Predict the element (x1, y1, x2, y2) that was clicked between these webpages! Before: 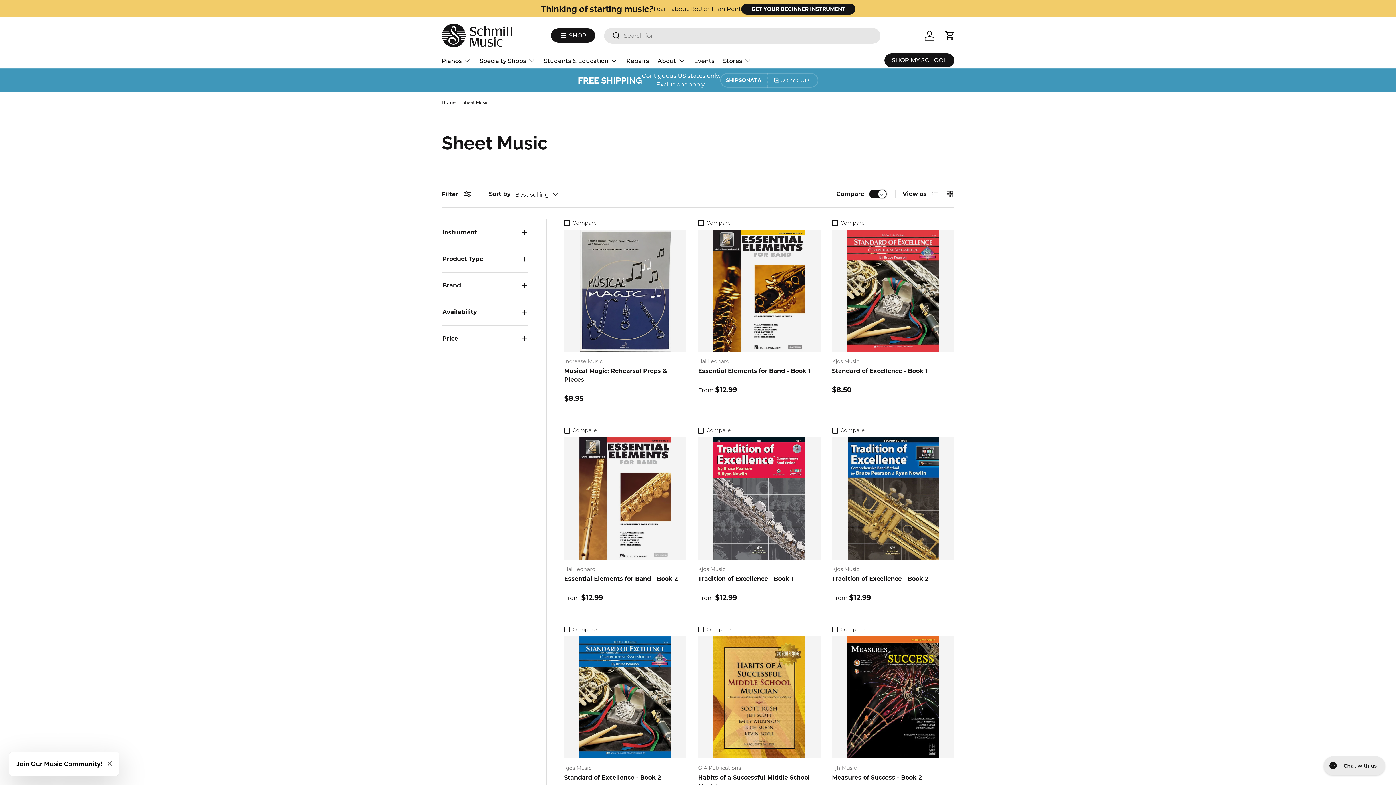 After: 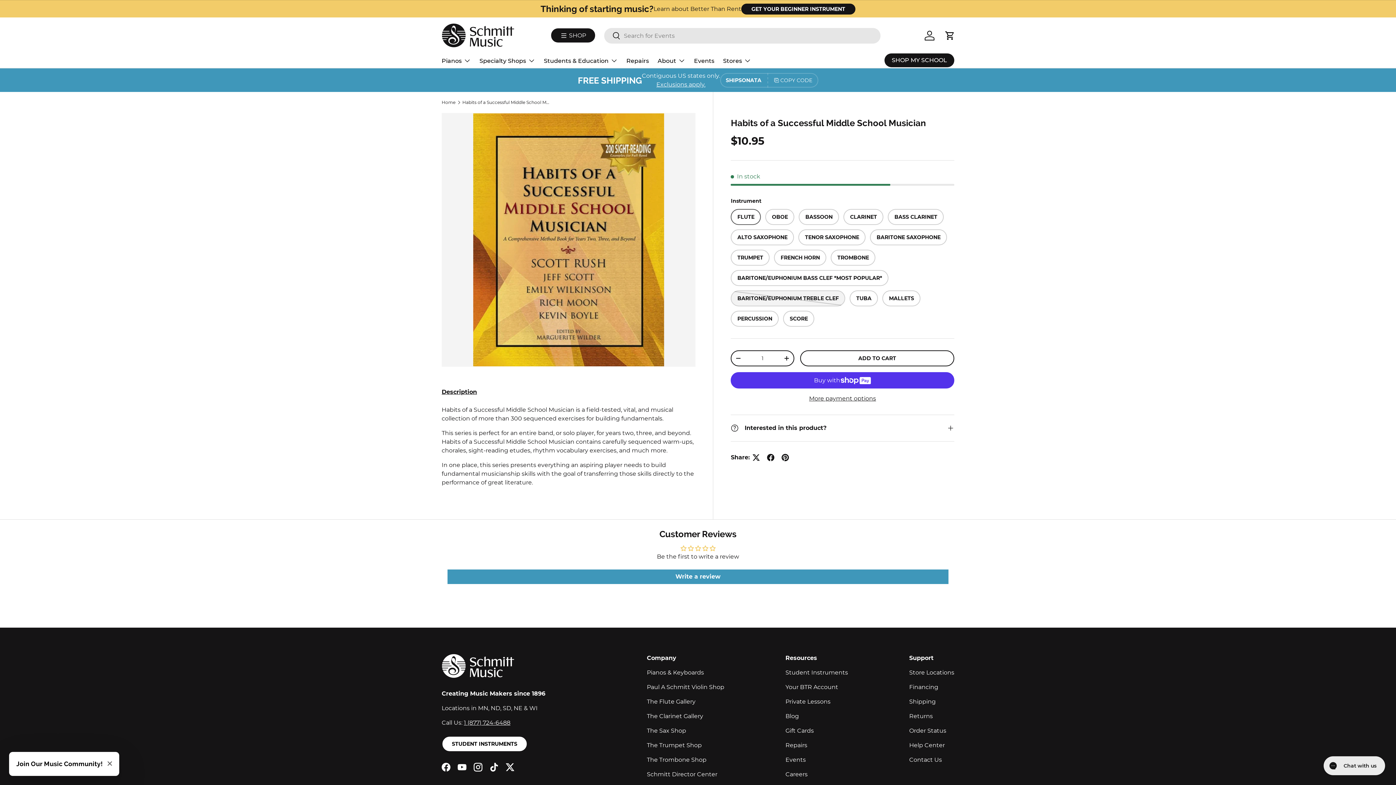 Action: label: Habits of a Successful Middle School Musician bbox: (698, 774, 809, 790)